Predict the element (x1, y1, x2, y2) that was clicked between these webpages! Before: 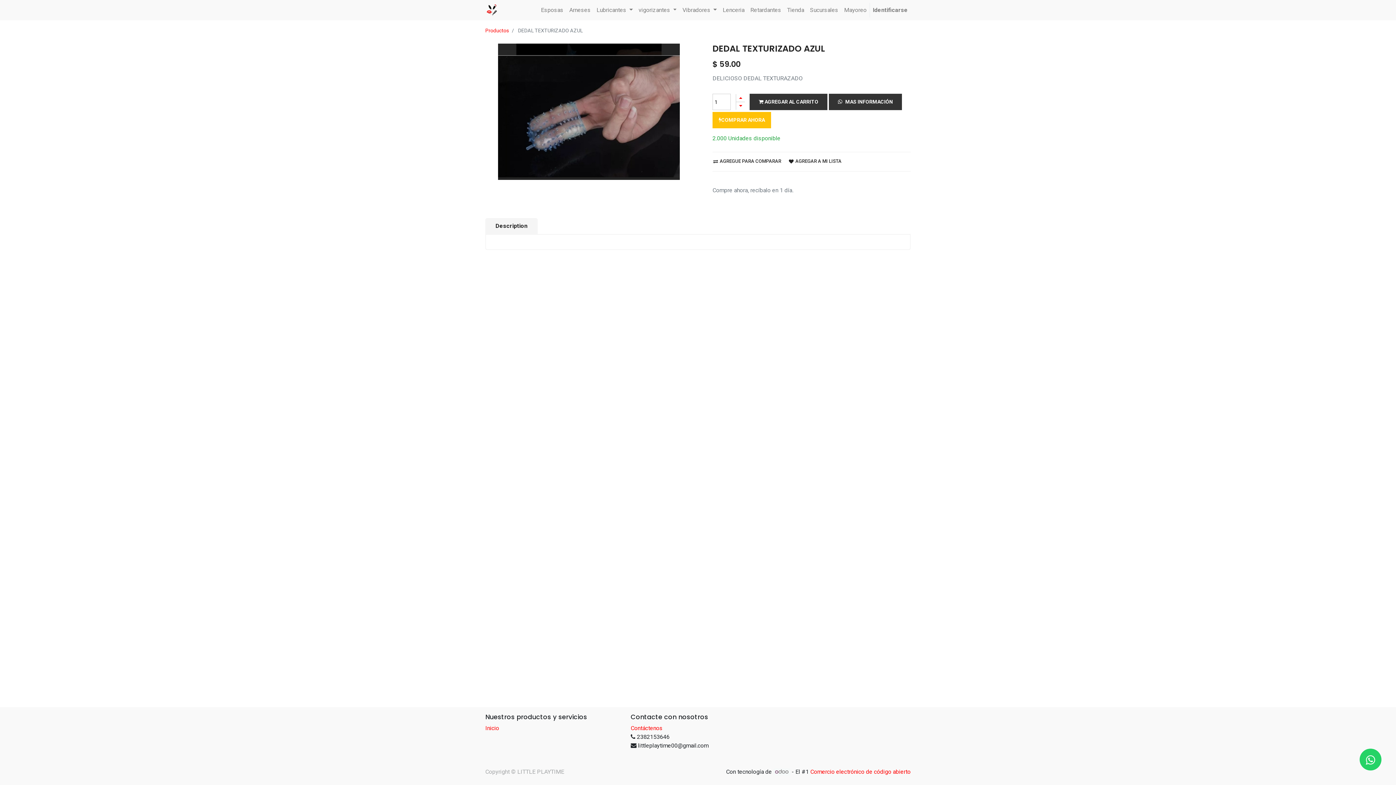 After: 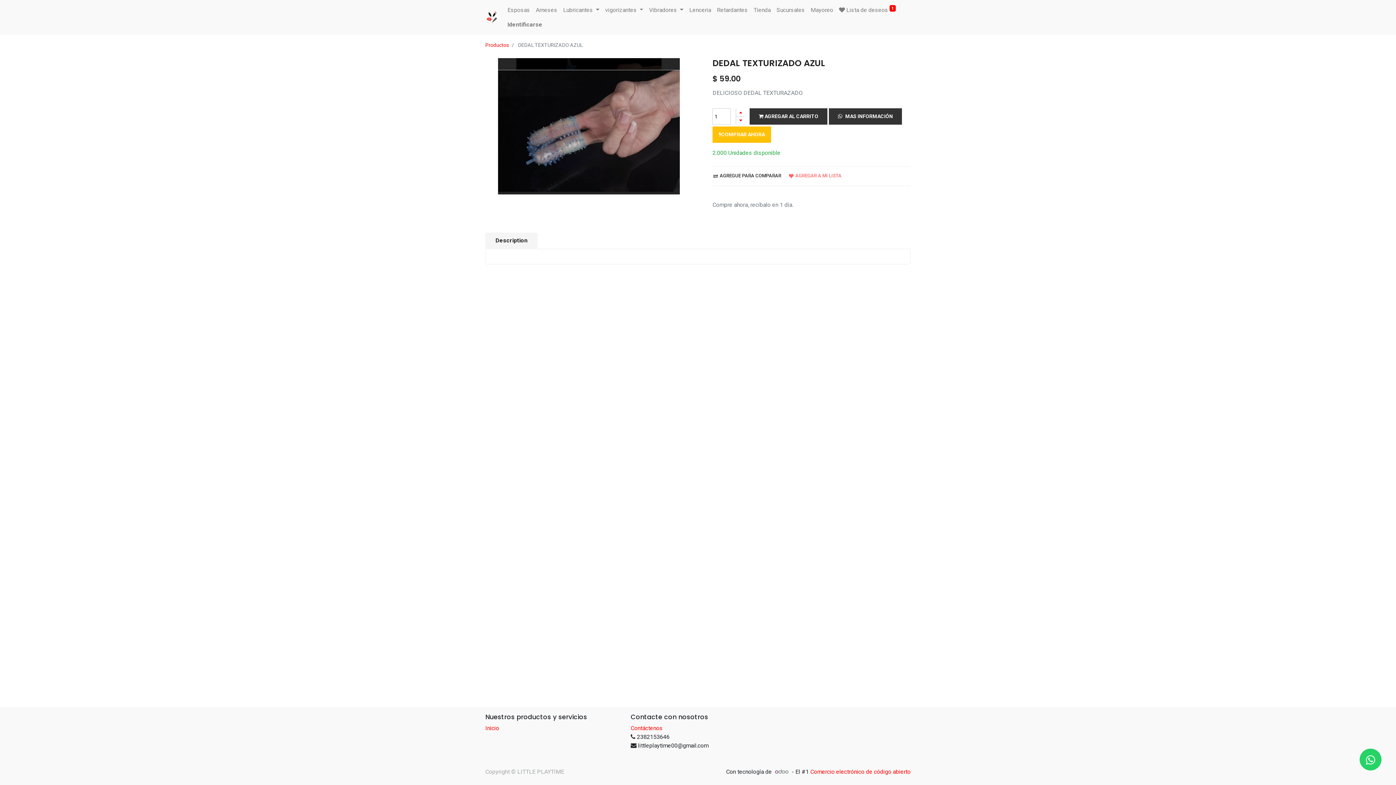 Action: bbox: (788, 157, 841, 164) label:  AGREGAR A MI LISTA